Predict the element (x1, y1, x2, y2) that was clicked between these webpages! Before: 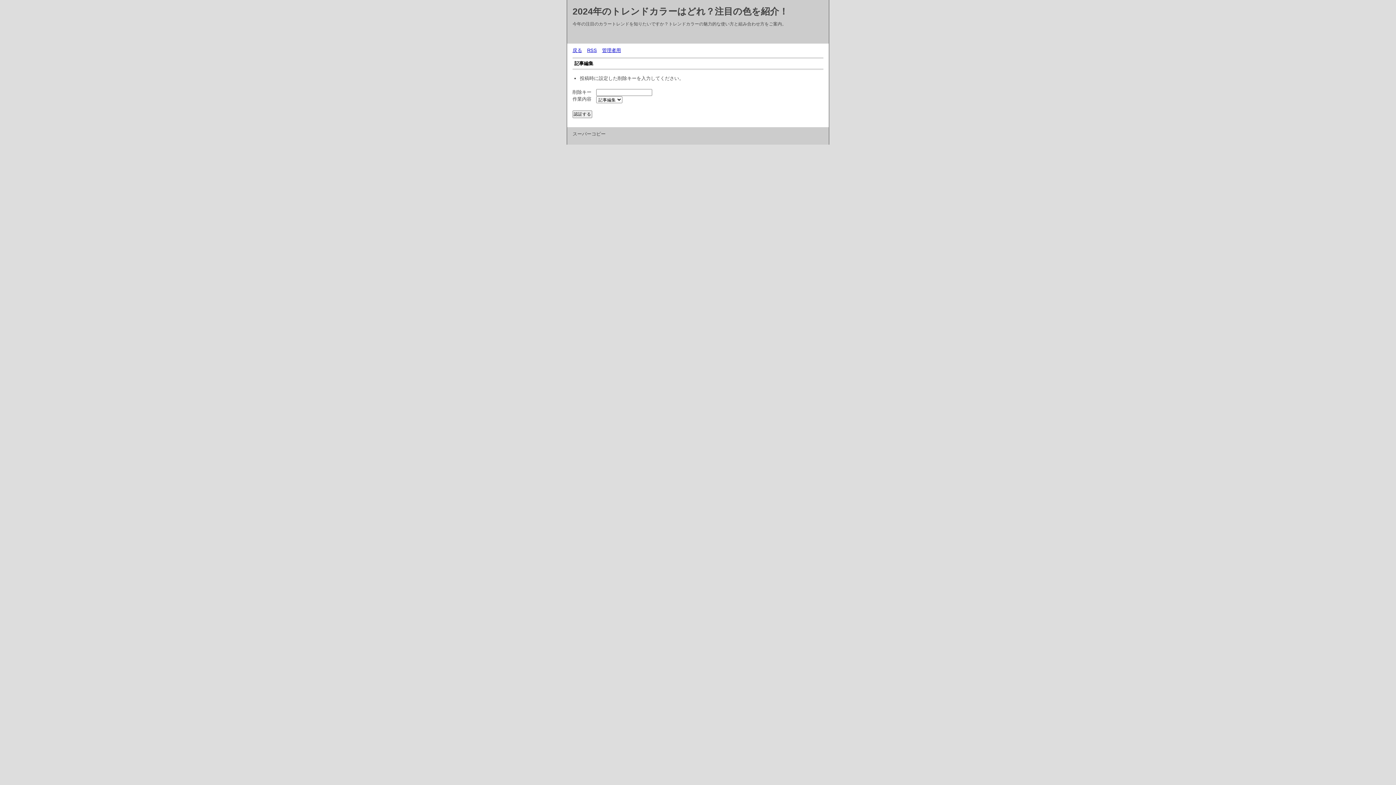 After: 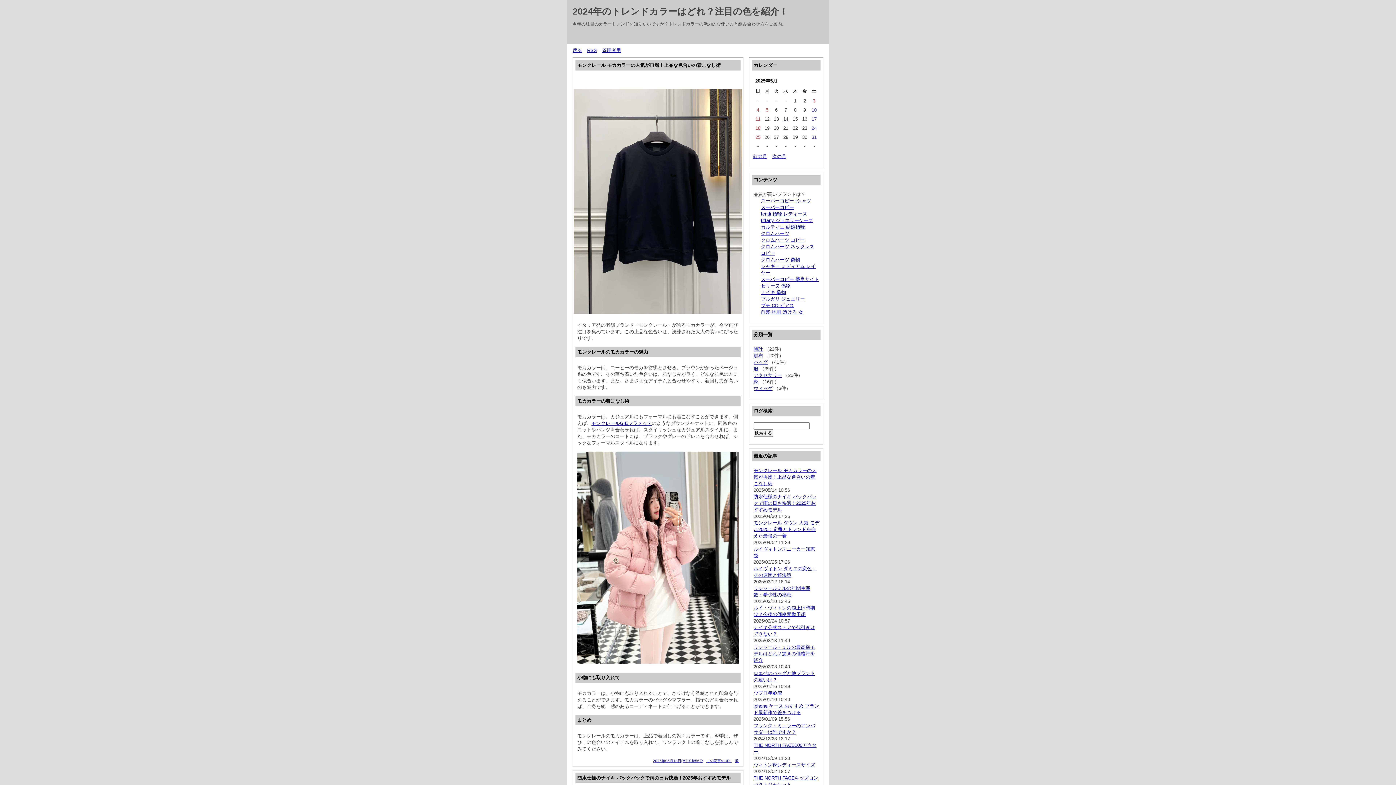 Action: bbox: (572, 6, 788, 16) label: 2024年のトレンドカラーはどれ？注目の色を紹介！